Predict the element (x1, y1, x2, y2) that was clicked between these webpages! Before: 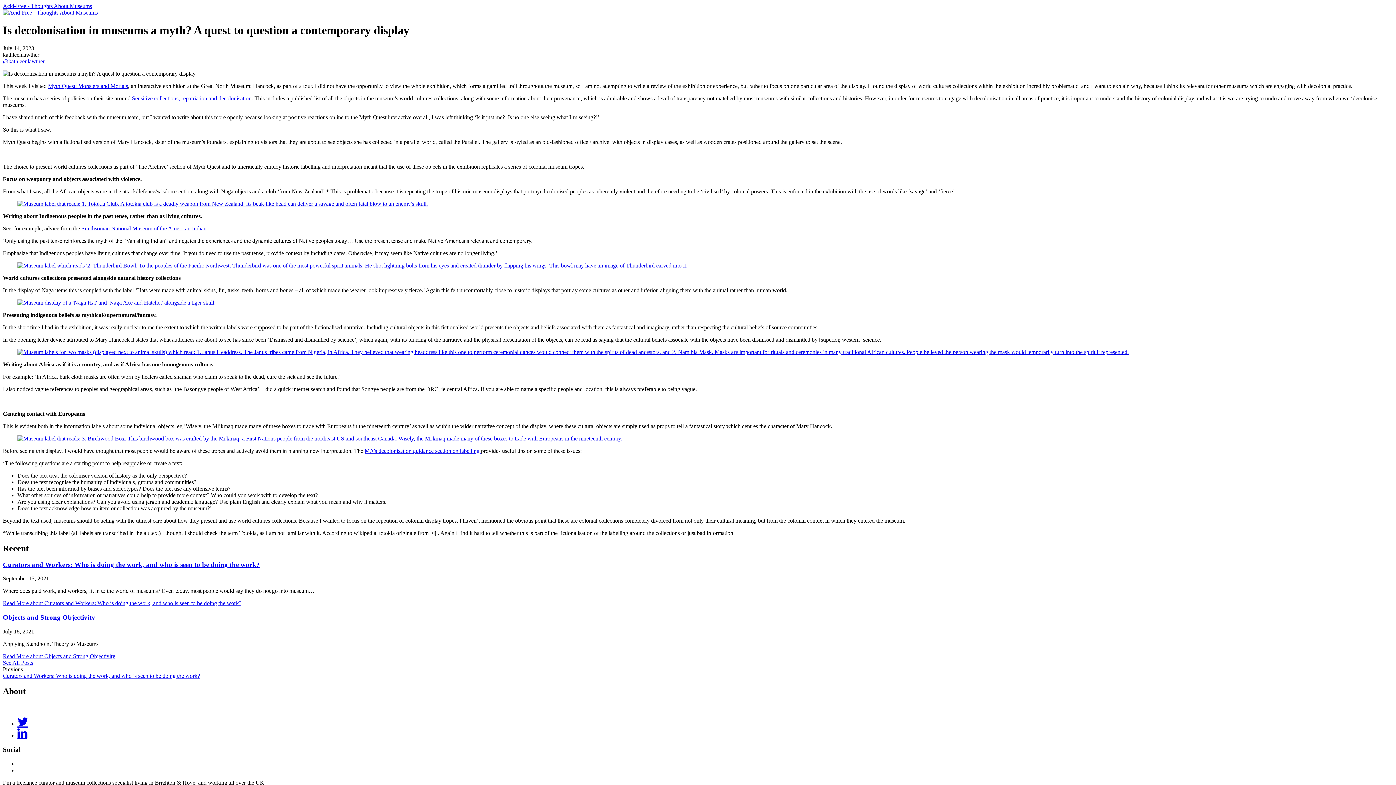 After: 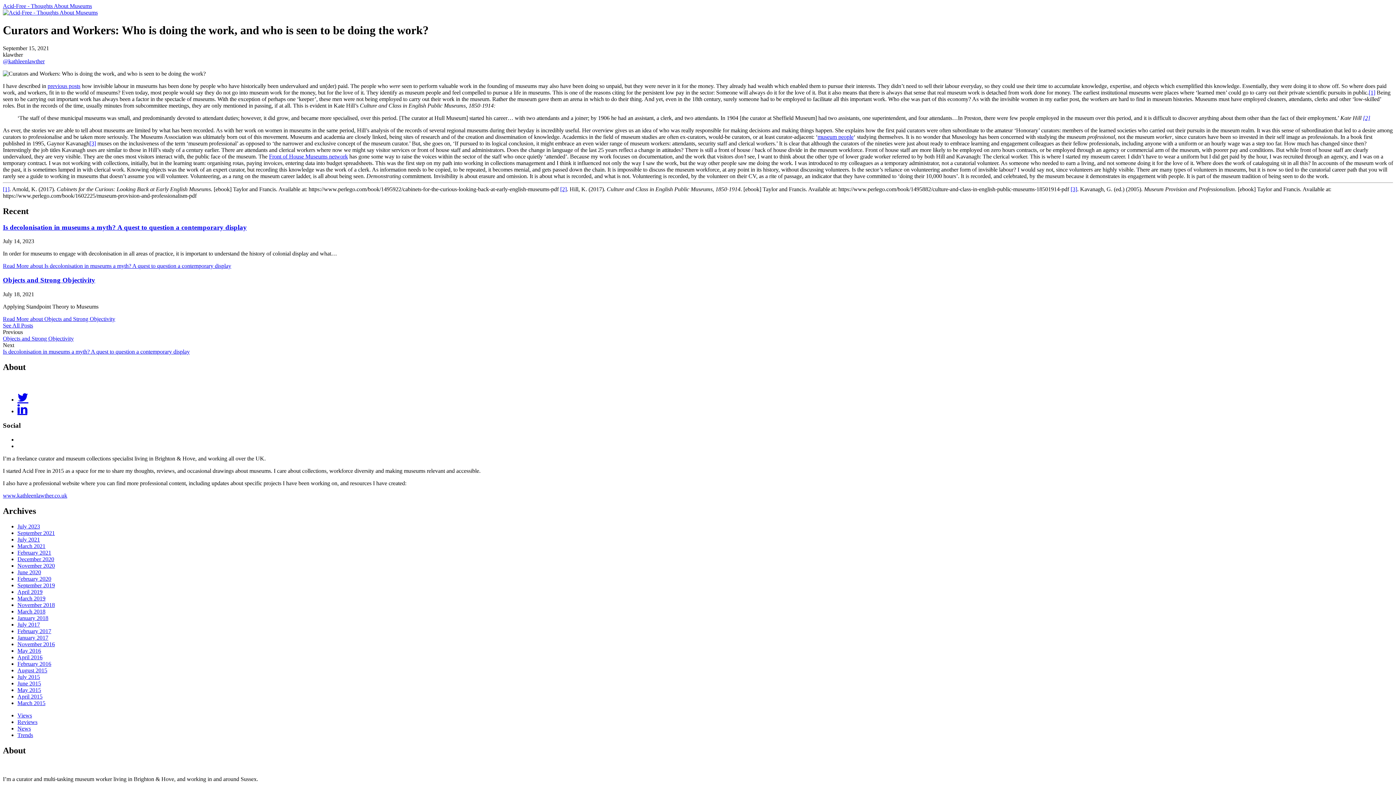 Action: label: Read More about Curators and Workers: Who is doing the work, and who is seen to be doing the work? bbox: (2, 600, 241, 606)